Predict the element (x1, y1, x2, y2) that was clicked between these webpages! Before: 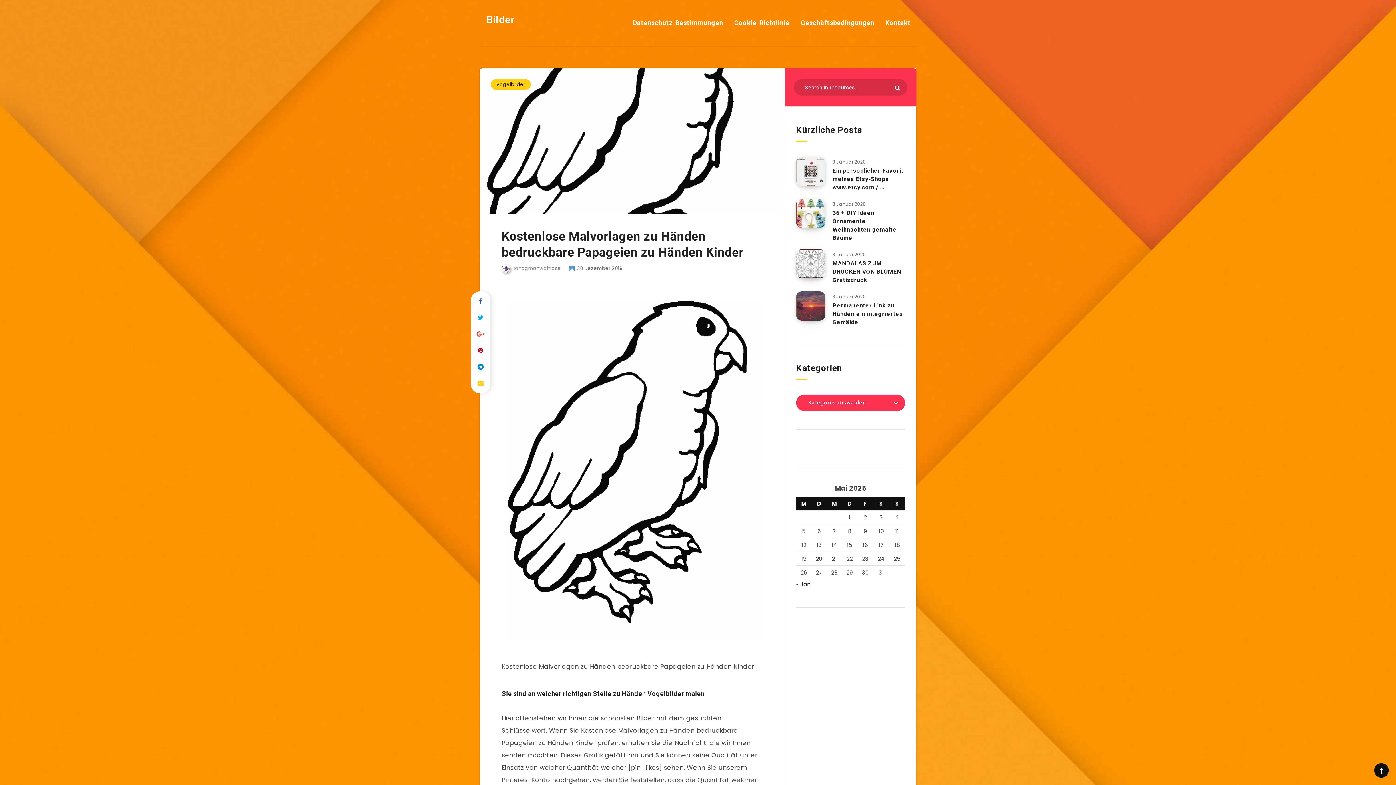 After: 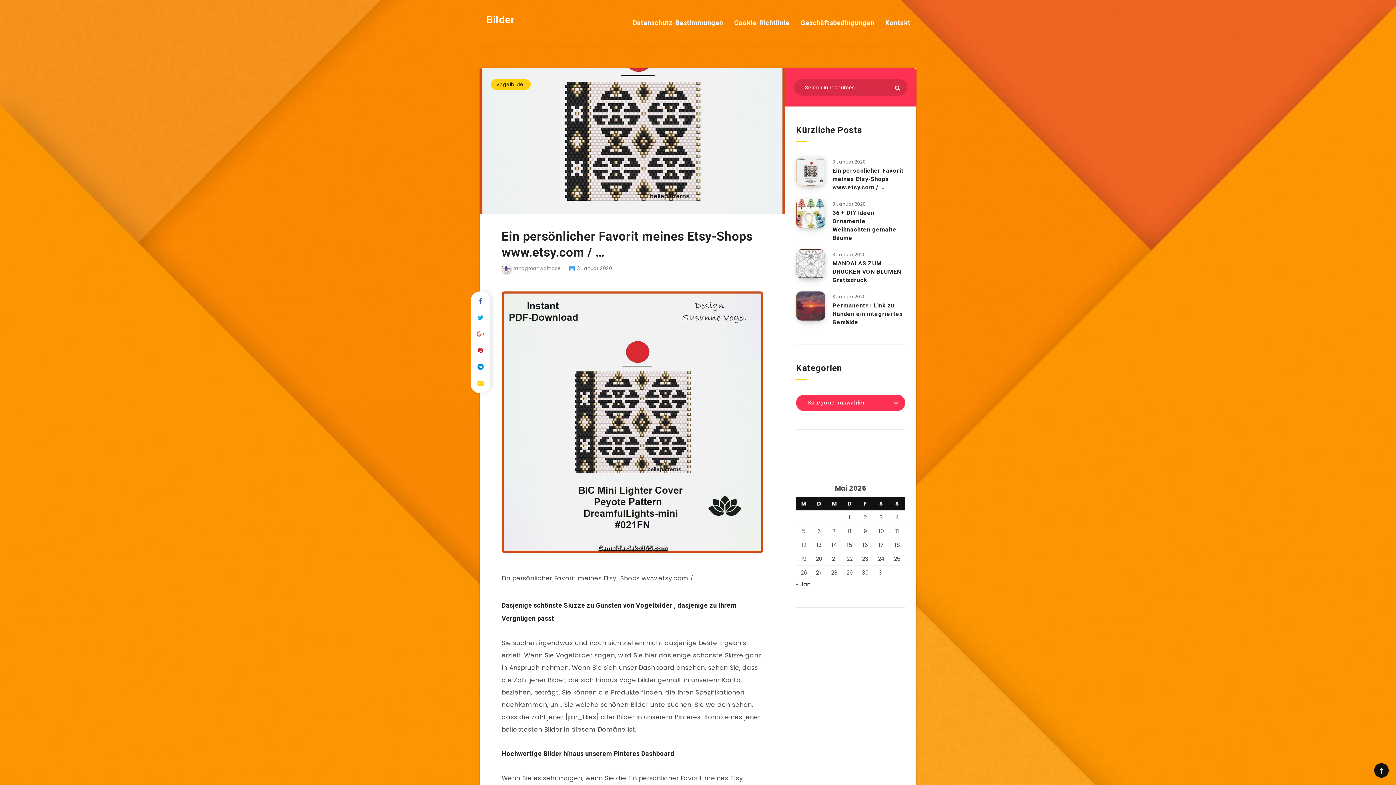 Action: bbox: (832, 167, 903, 192) label: Ein persönlicher Favorit meines Etsy-Shops www.etsy.com / …